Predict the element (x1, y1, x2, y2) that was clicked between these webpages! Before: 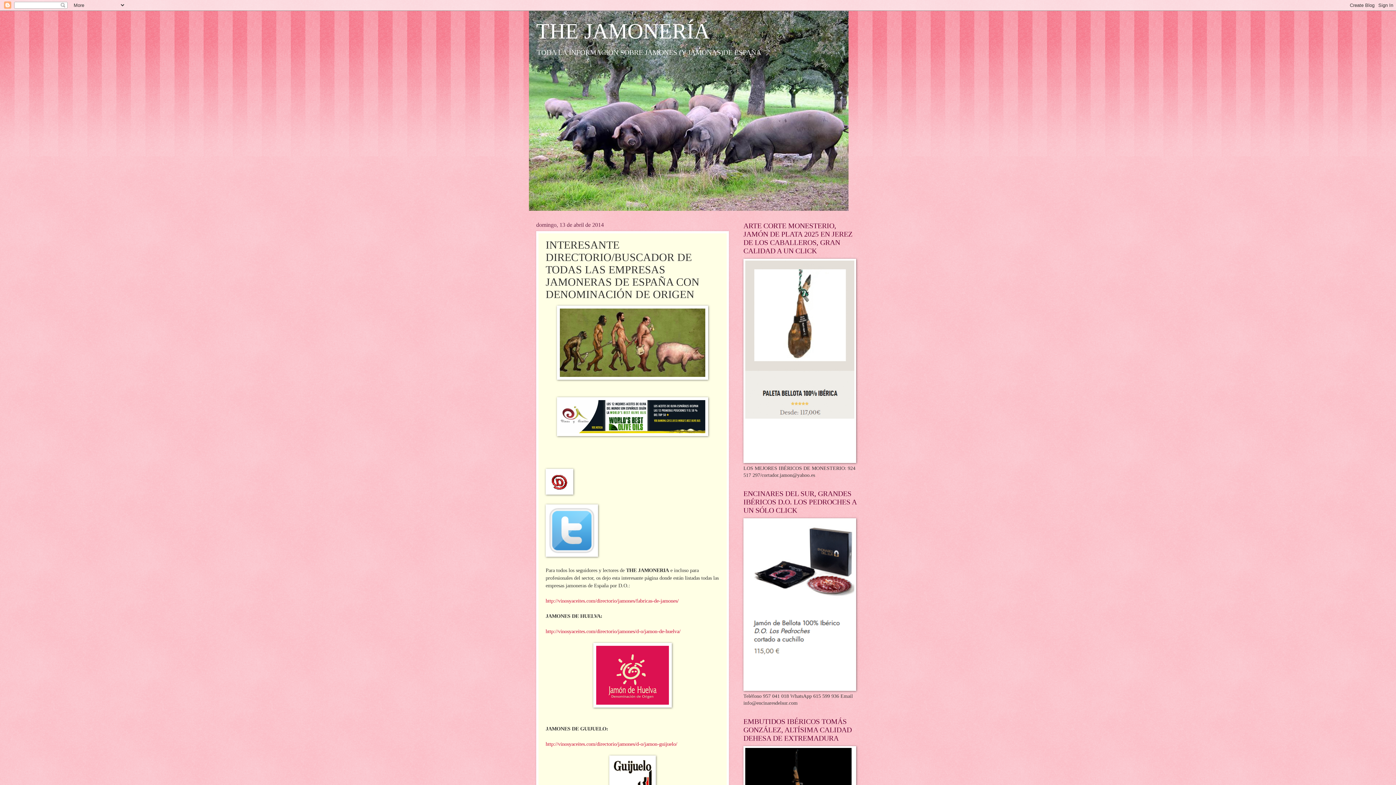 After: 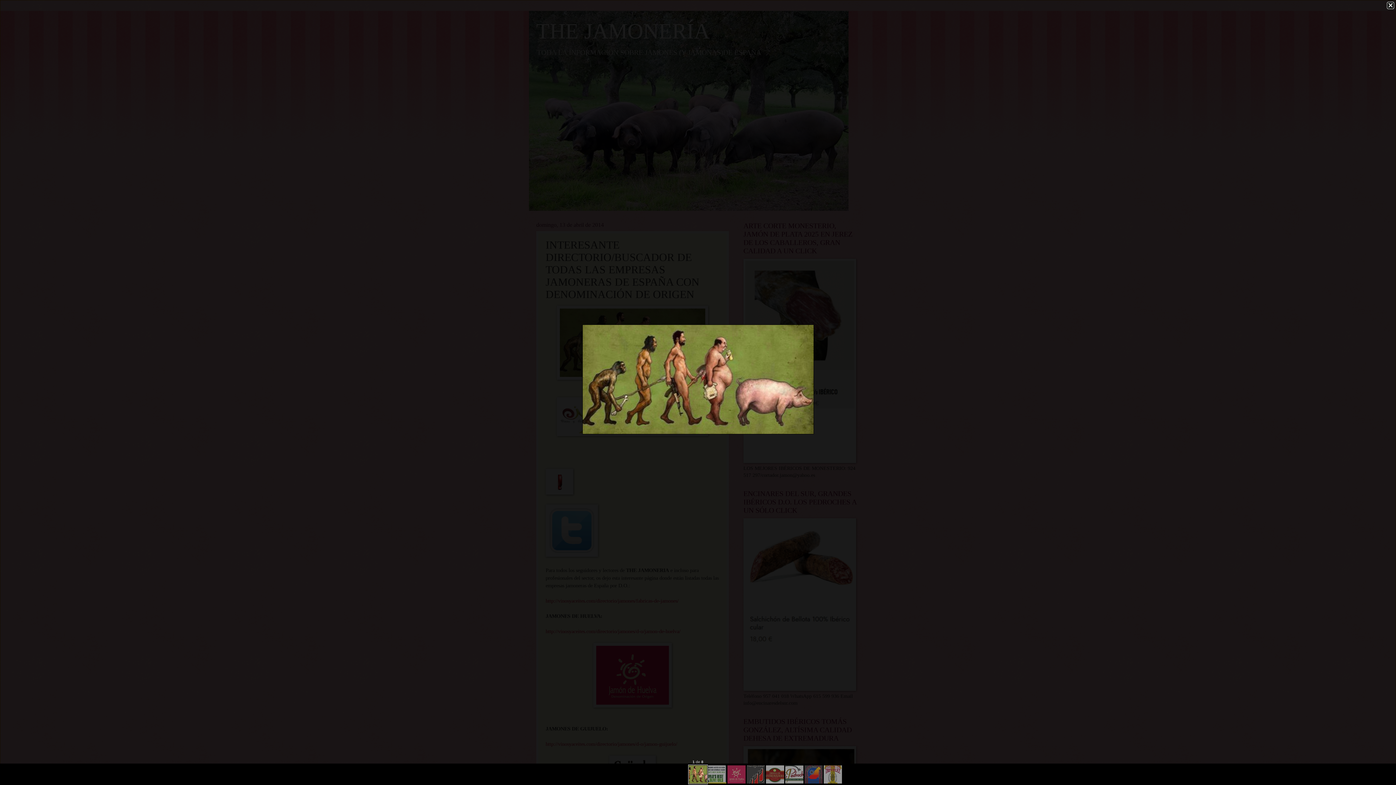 Action: bbox: (557, 375, 708, 381)